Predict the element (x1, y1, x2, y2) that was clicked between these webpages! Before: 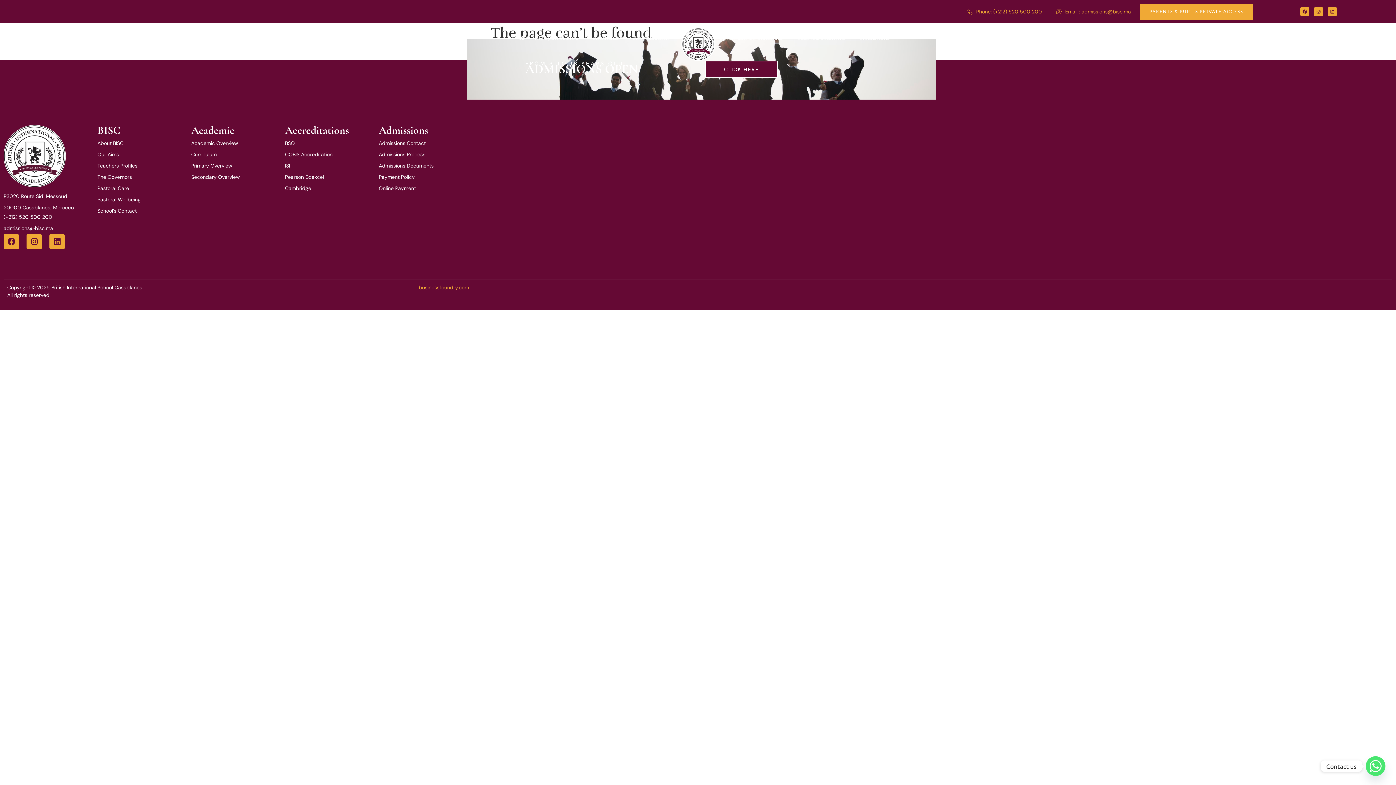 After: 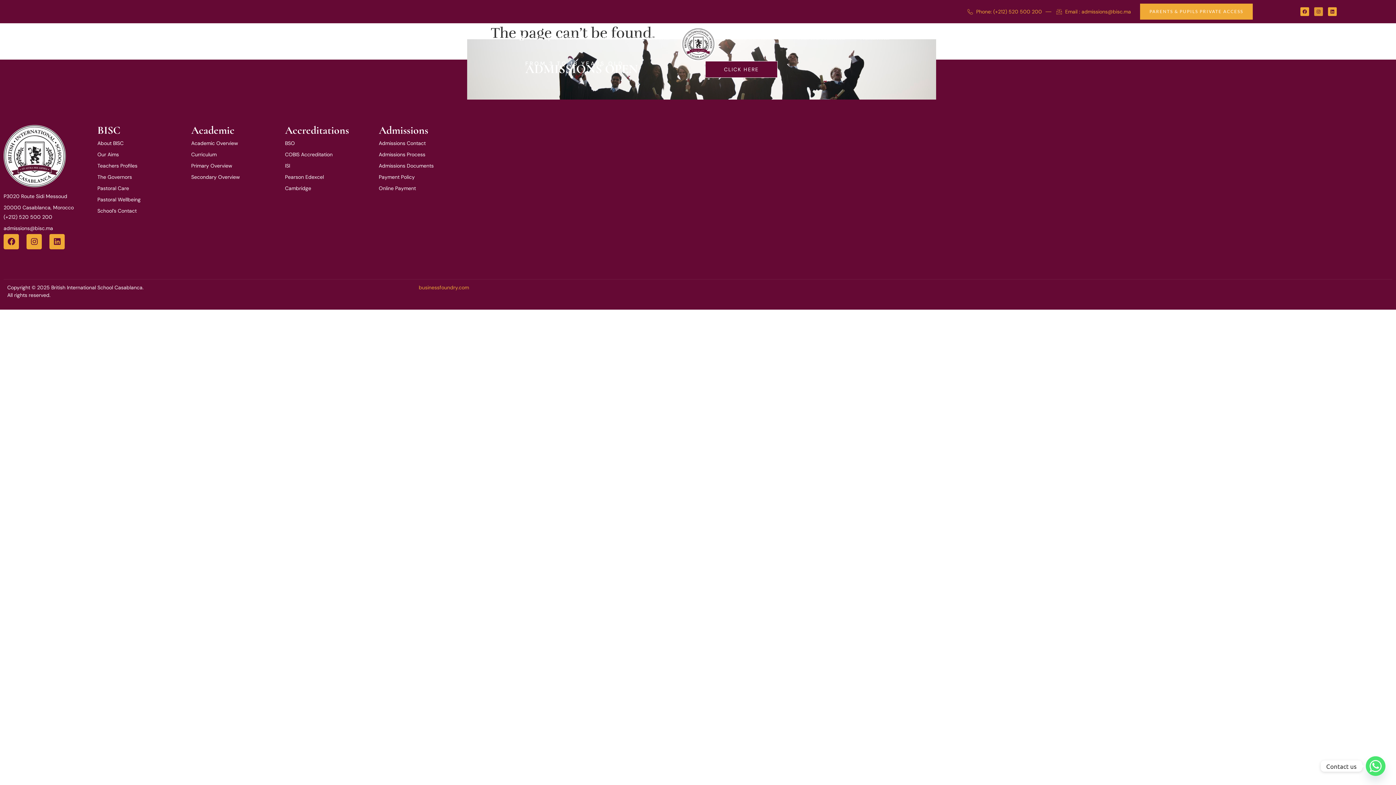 Action: label: Instagram bbox: (1314, 7, 1323, 16)